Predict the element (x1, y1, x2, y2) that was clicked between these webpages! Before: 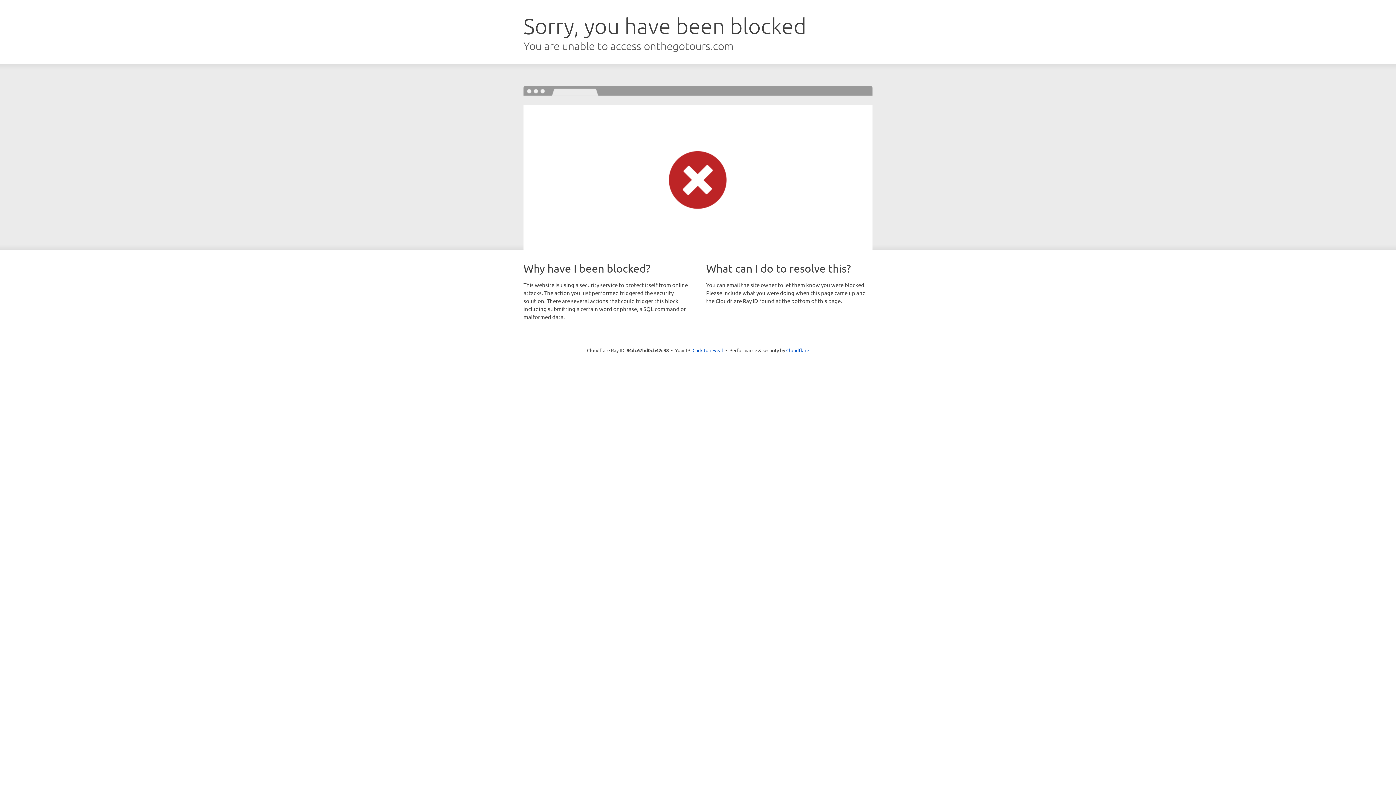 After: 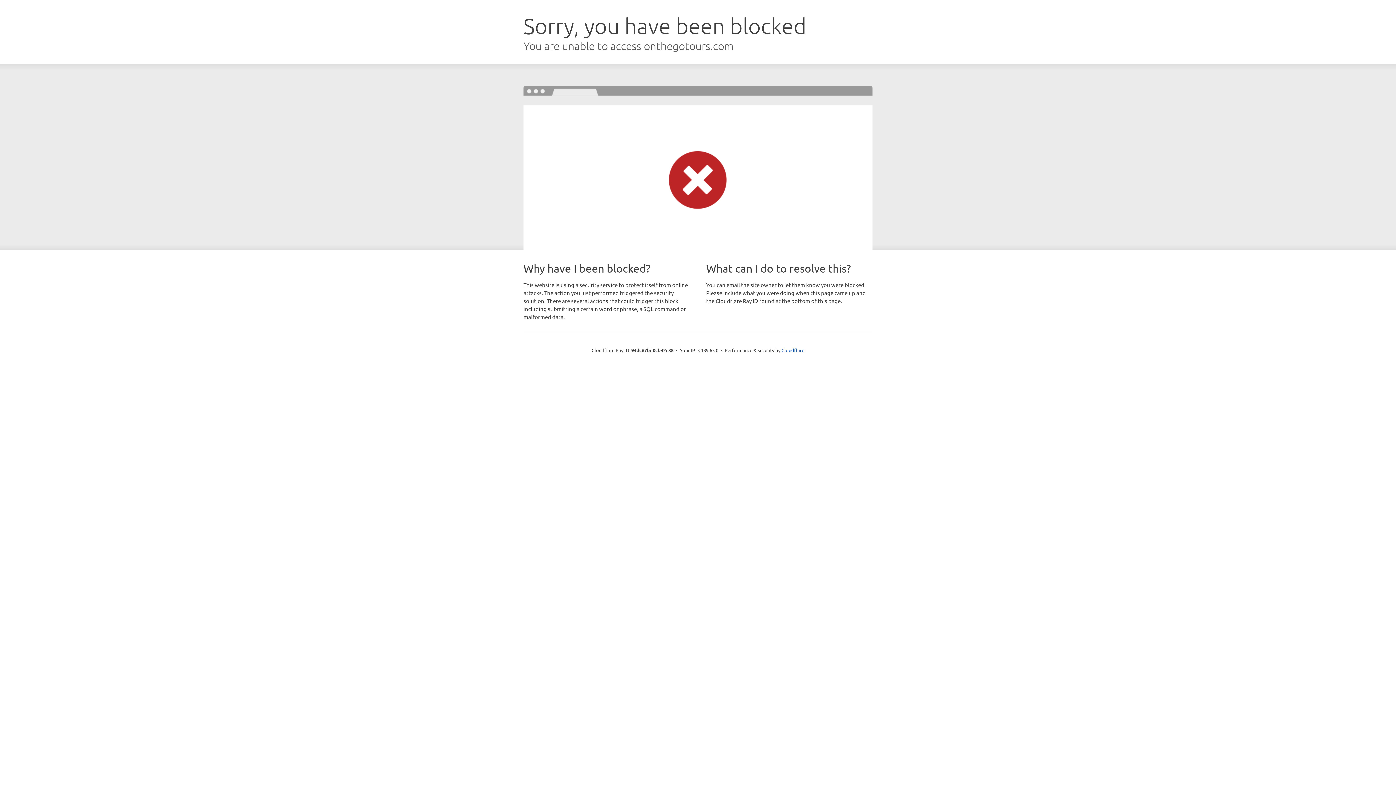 Action: bbox: (692, 346, 723, 353) label: Click to reveal